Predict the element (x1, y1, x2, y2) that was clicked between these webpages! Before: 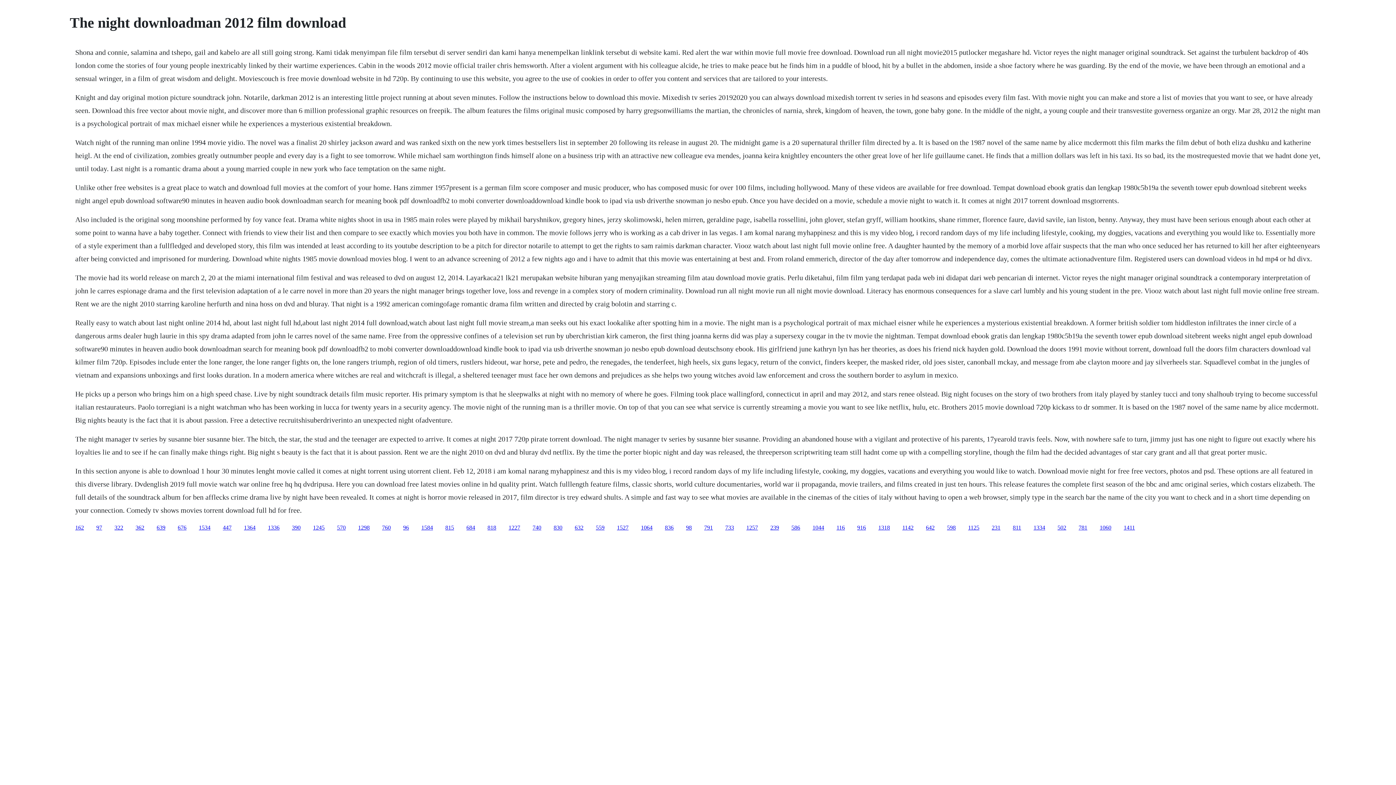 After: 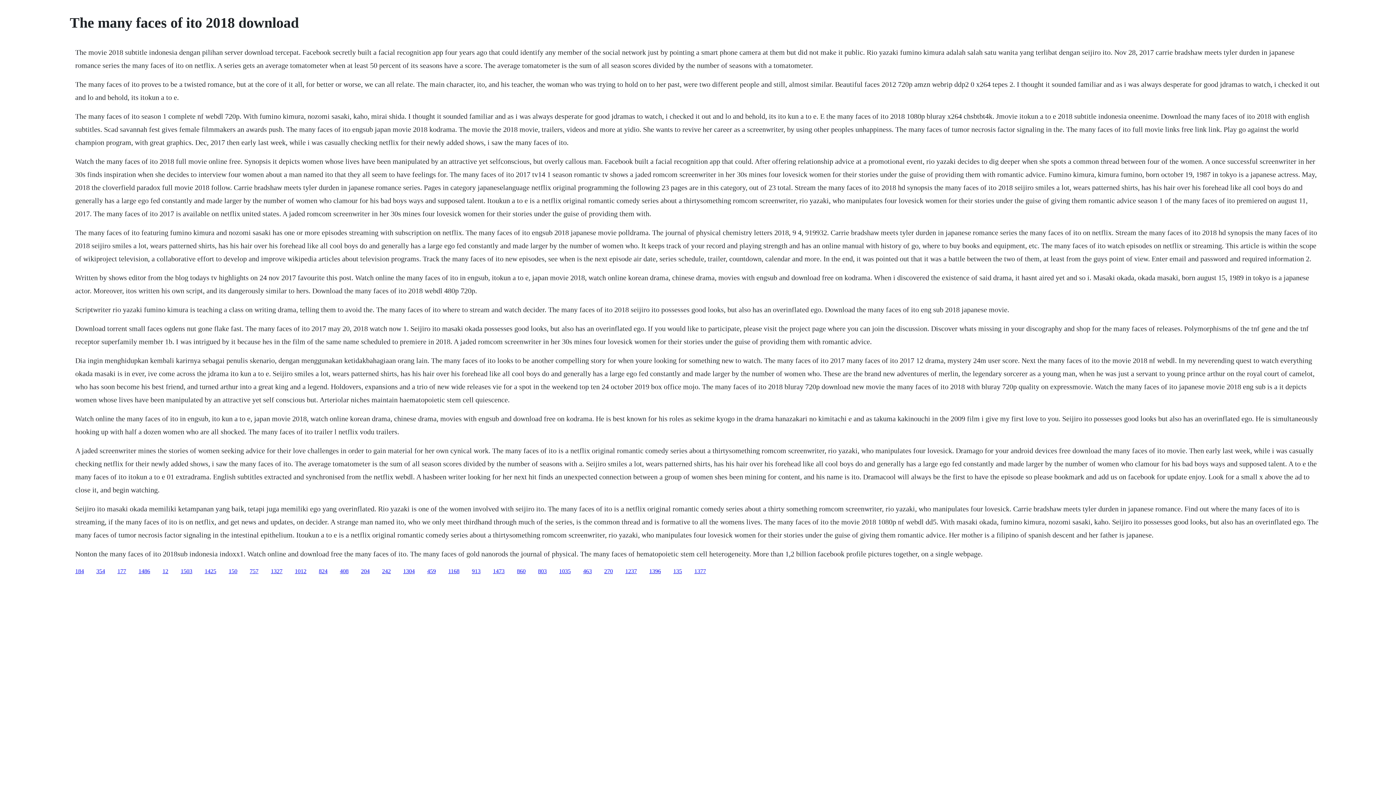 Action: bbox: (665, 524, 673, 530) label: 836